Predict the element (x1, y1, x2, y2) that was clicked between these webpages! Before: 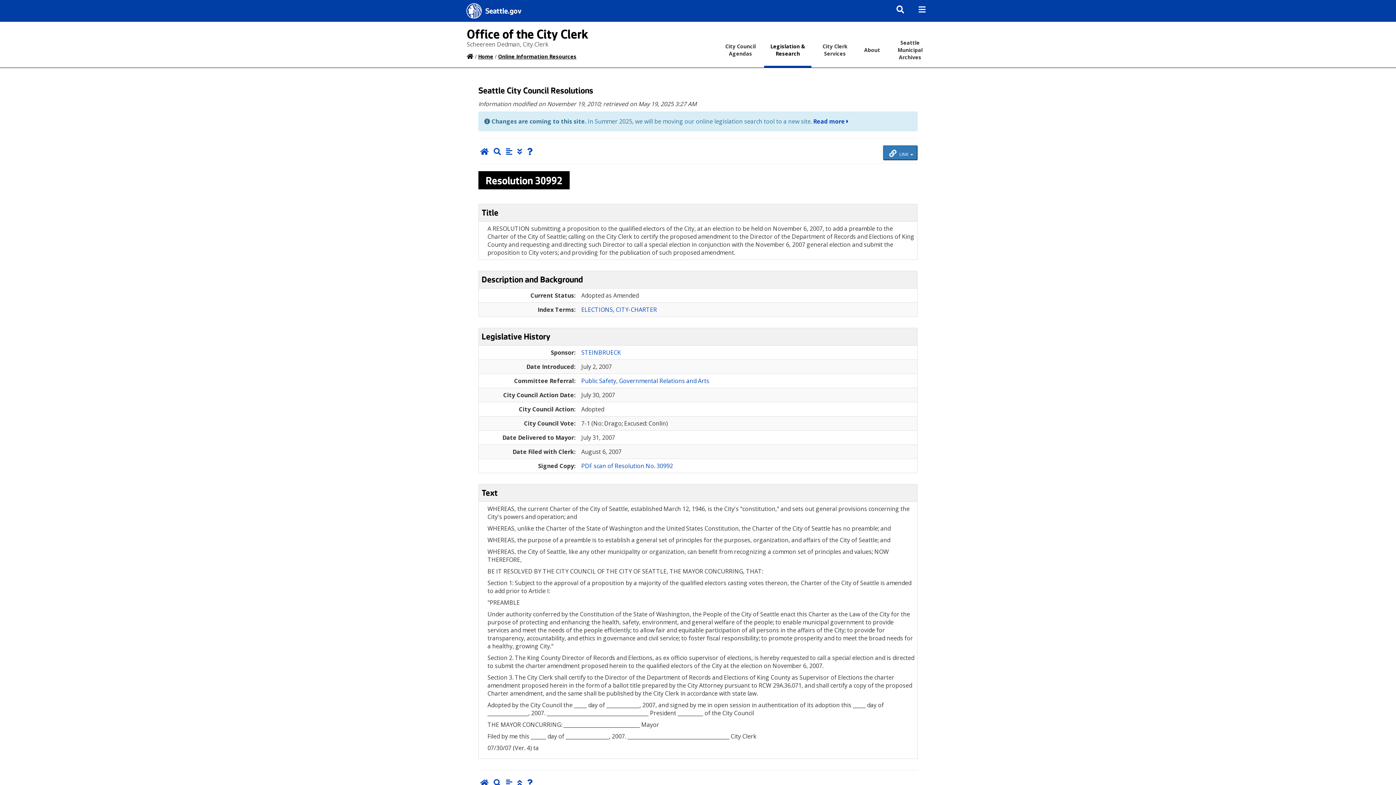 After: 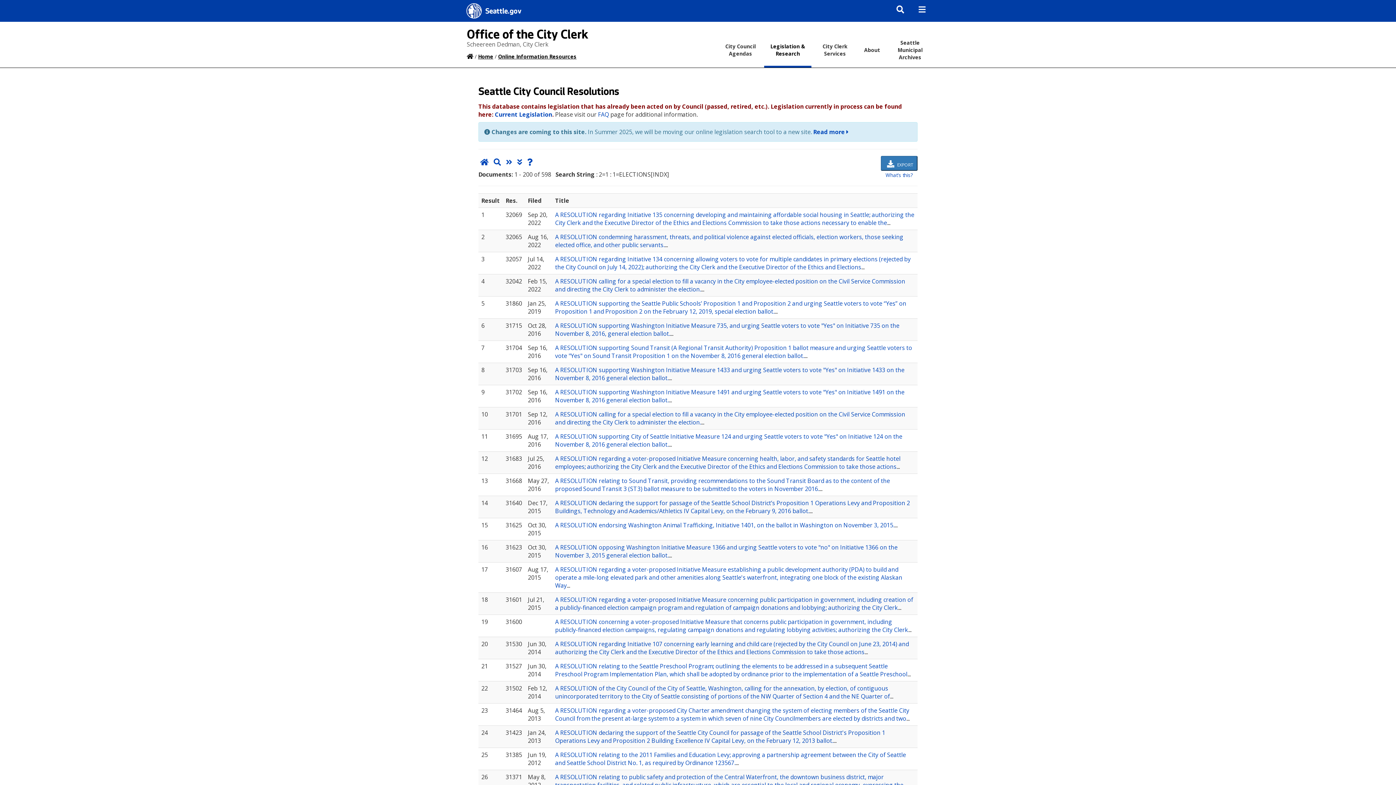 Action: bbox: (581, 305, 613, 313) label: ELECTIONS